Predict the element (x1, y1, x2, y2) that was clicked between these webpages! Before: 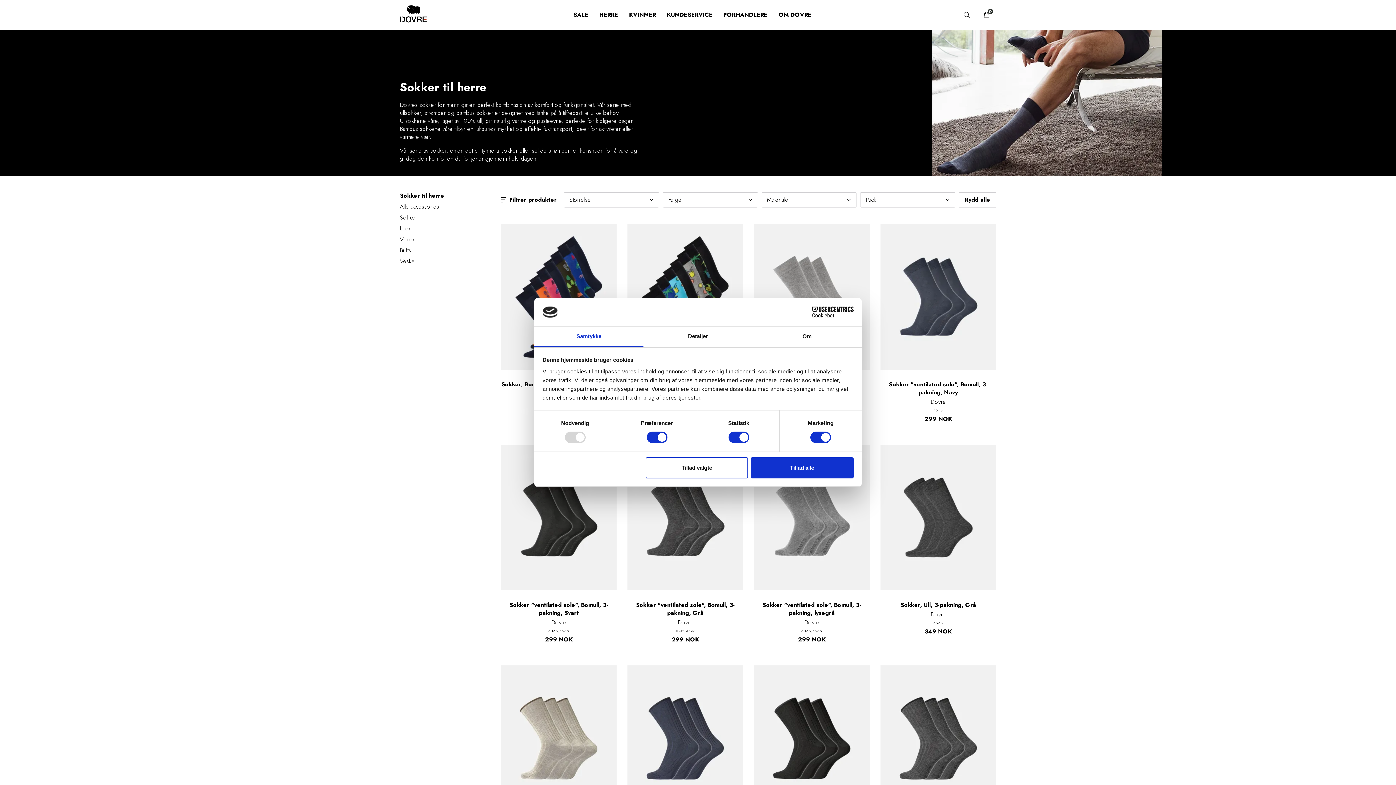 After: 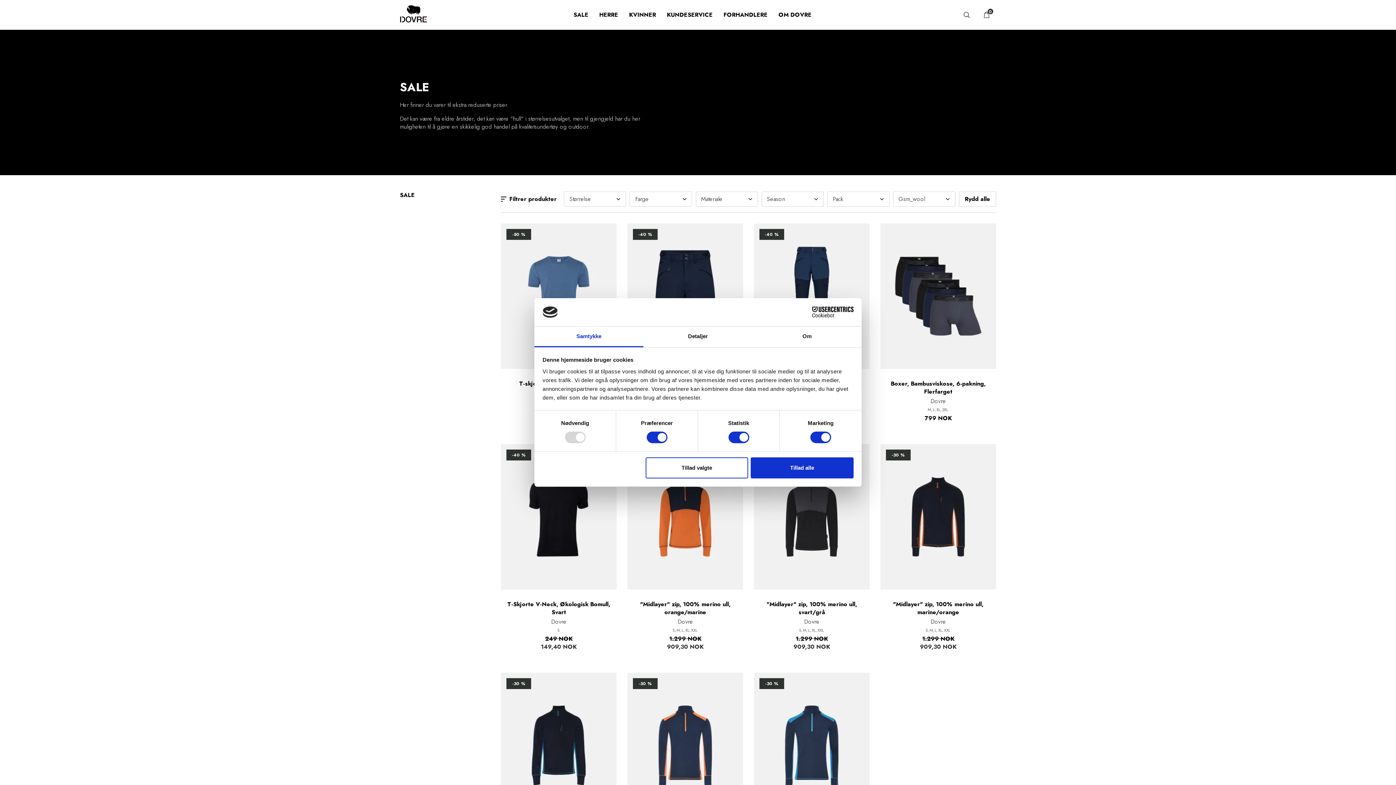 Action: label: SALE bbox: (568, 0, 593, 29)